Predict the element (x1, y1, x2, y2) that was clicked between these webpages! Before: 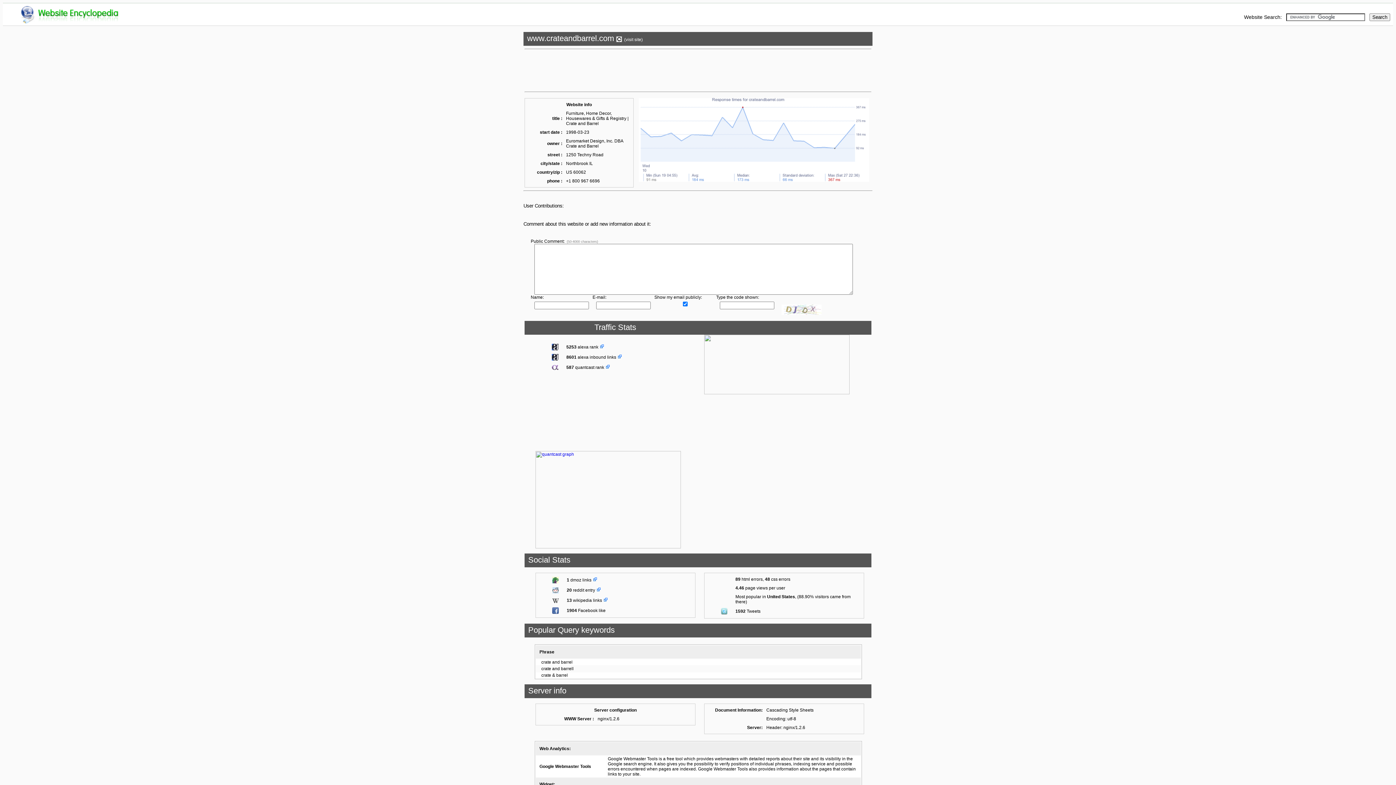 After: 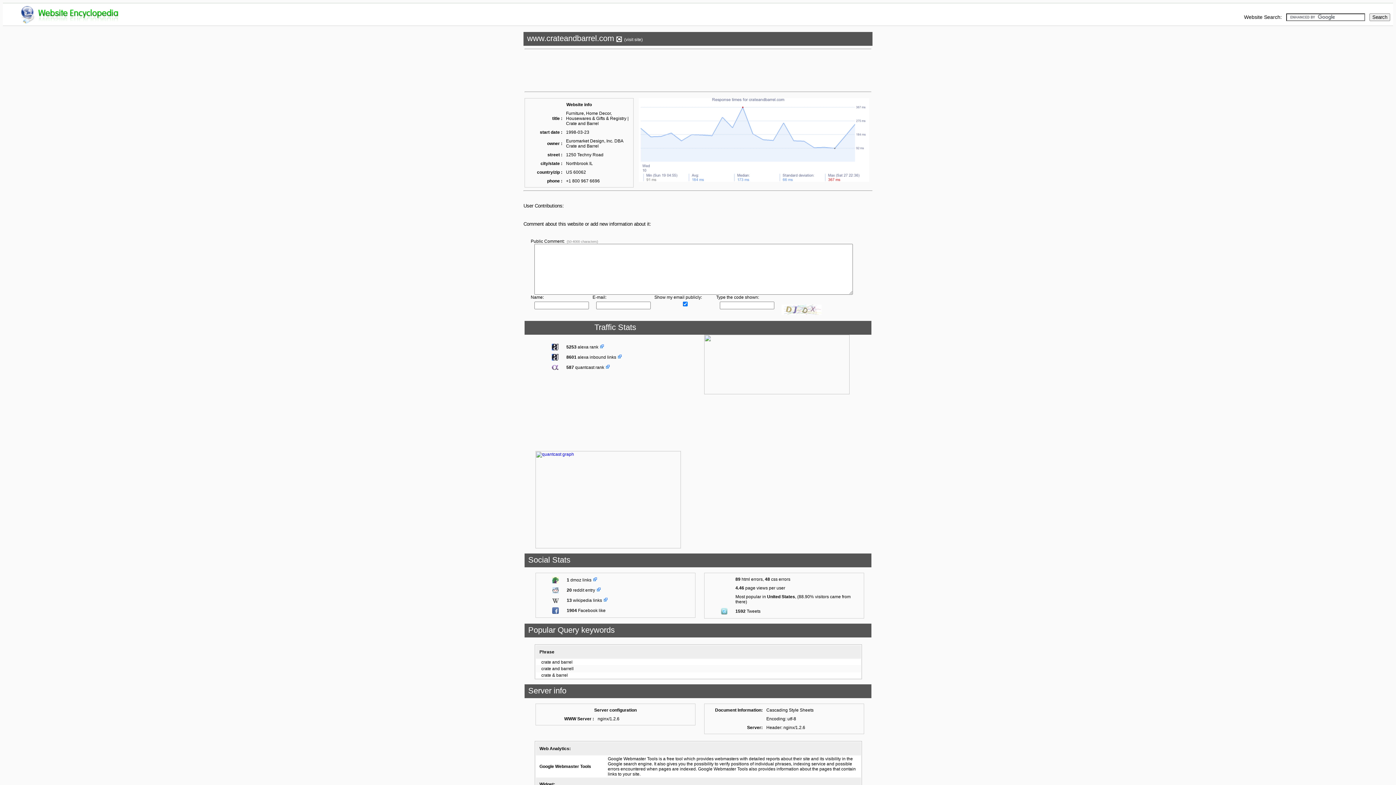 Action: bbox: (552, 354, 558, 359)